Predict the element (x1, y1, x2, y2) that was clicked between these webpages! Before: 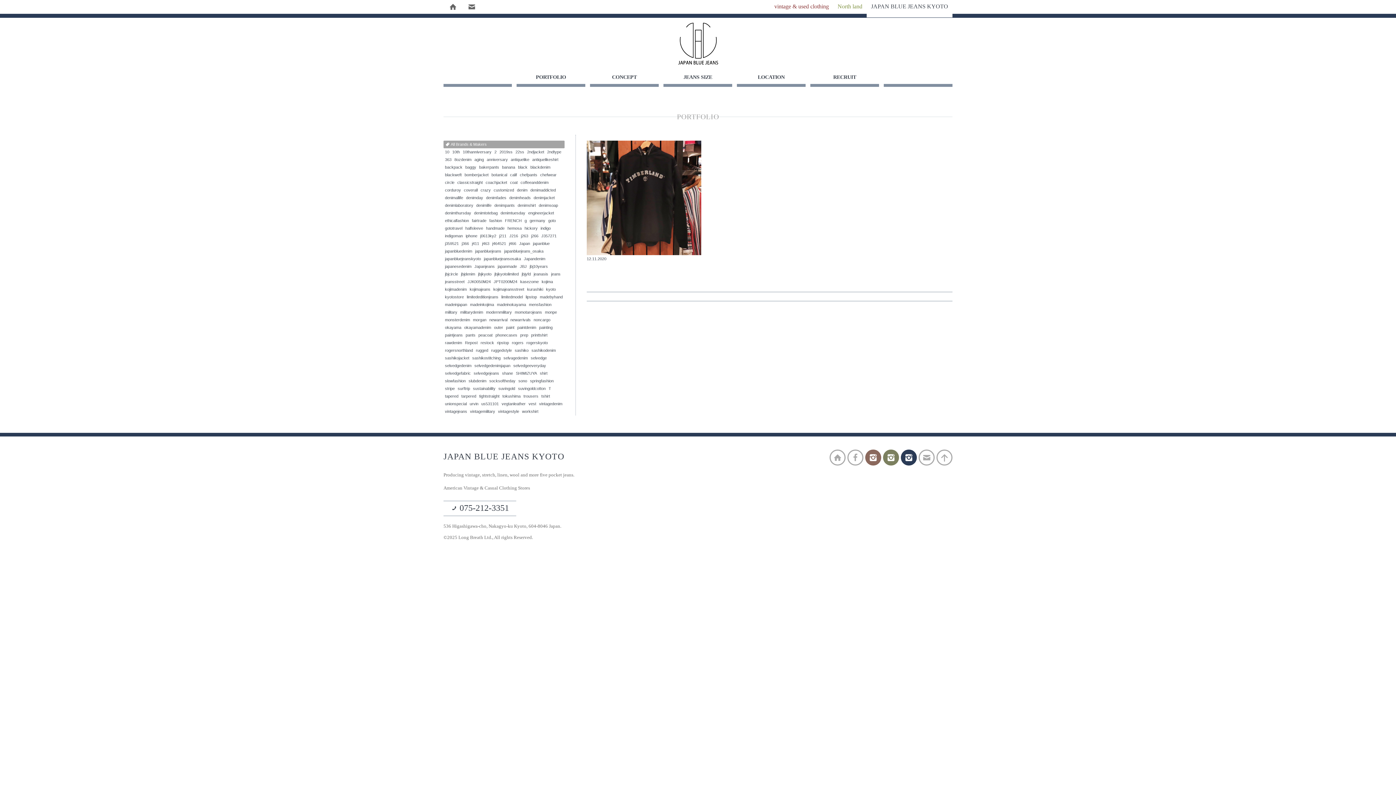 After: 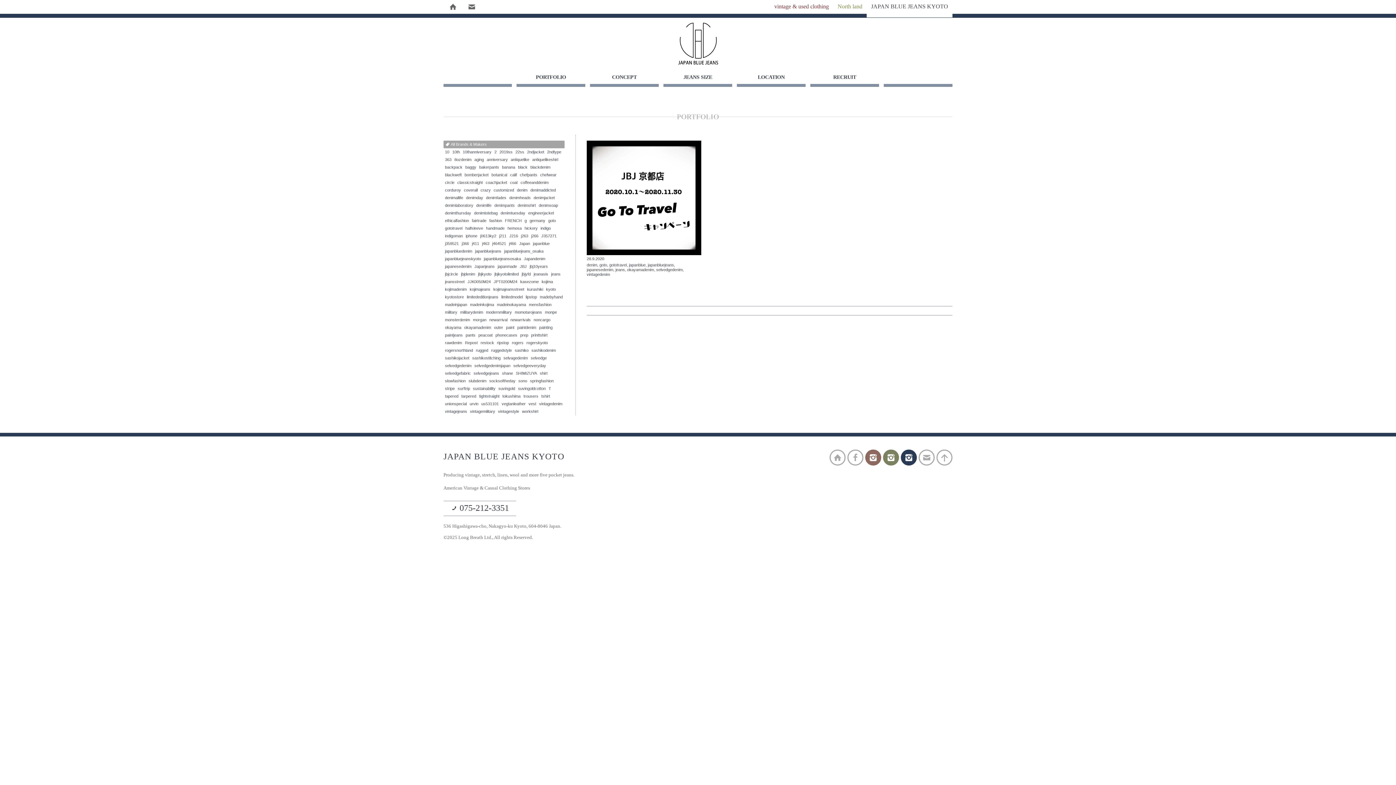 Action: bbox: (546, 216, 557, 224) label: goto